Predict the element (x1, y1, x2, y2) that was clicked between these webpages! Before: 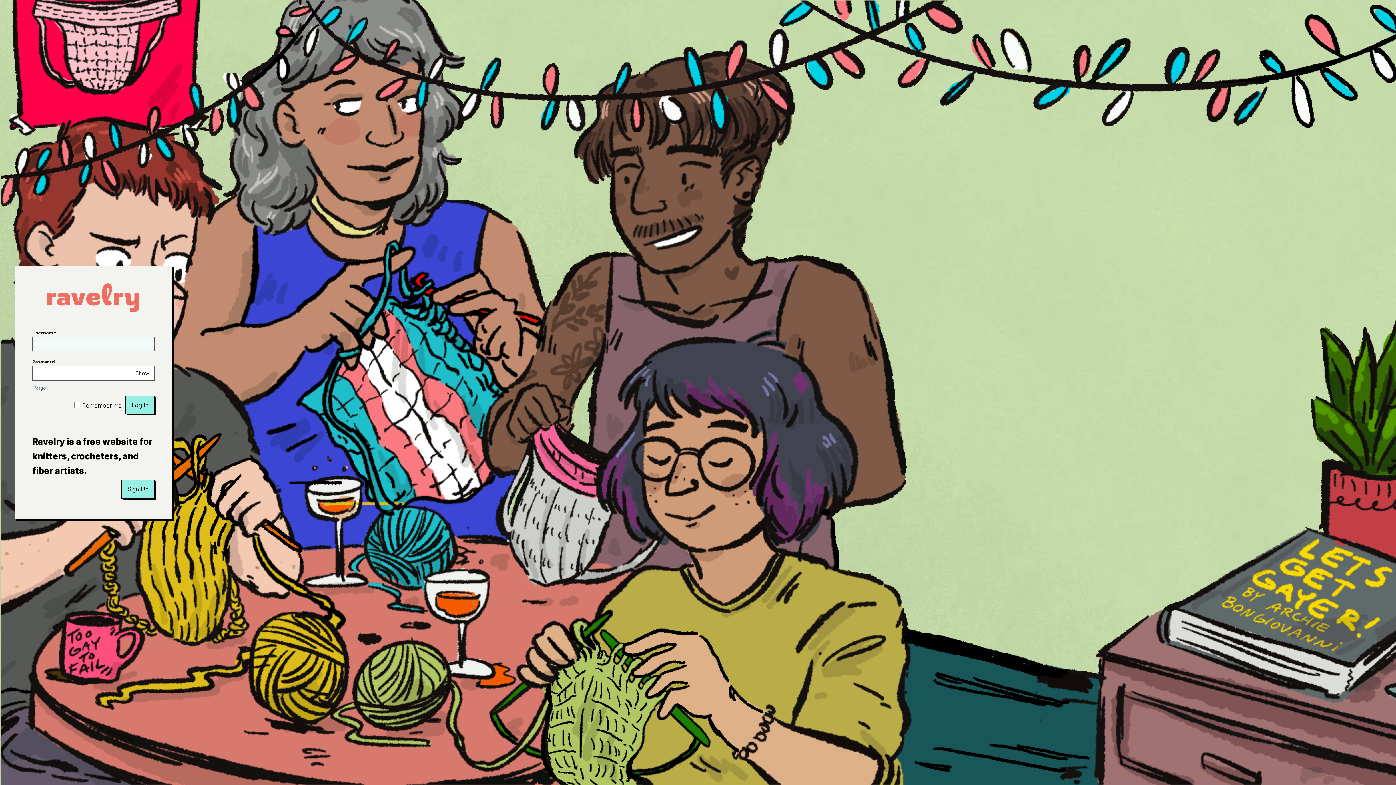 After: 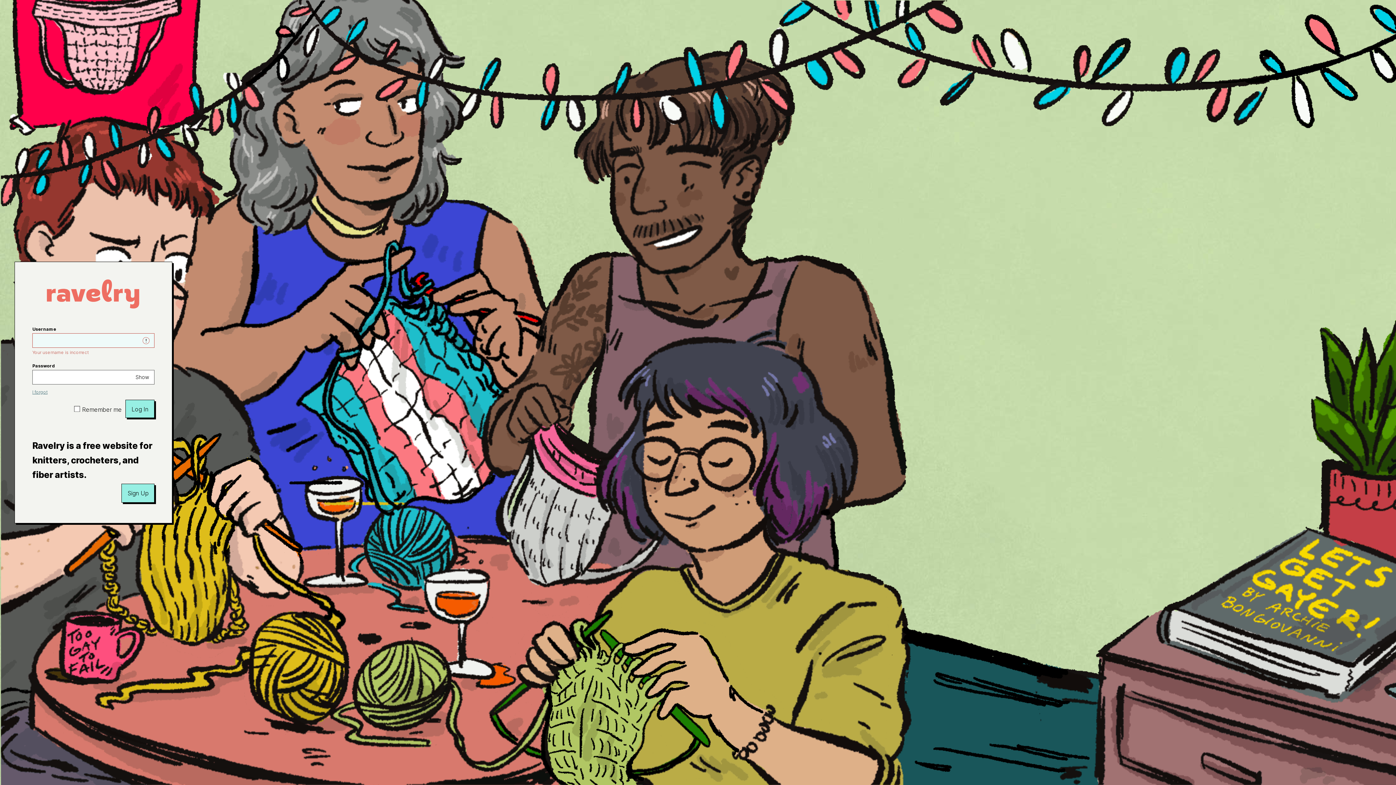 Action: bbox: (125, 396, 154, 414) label: Log In